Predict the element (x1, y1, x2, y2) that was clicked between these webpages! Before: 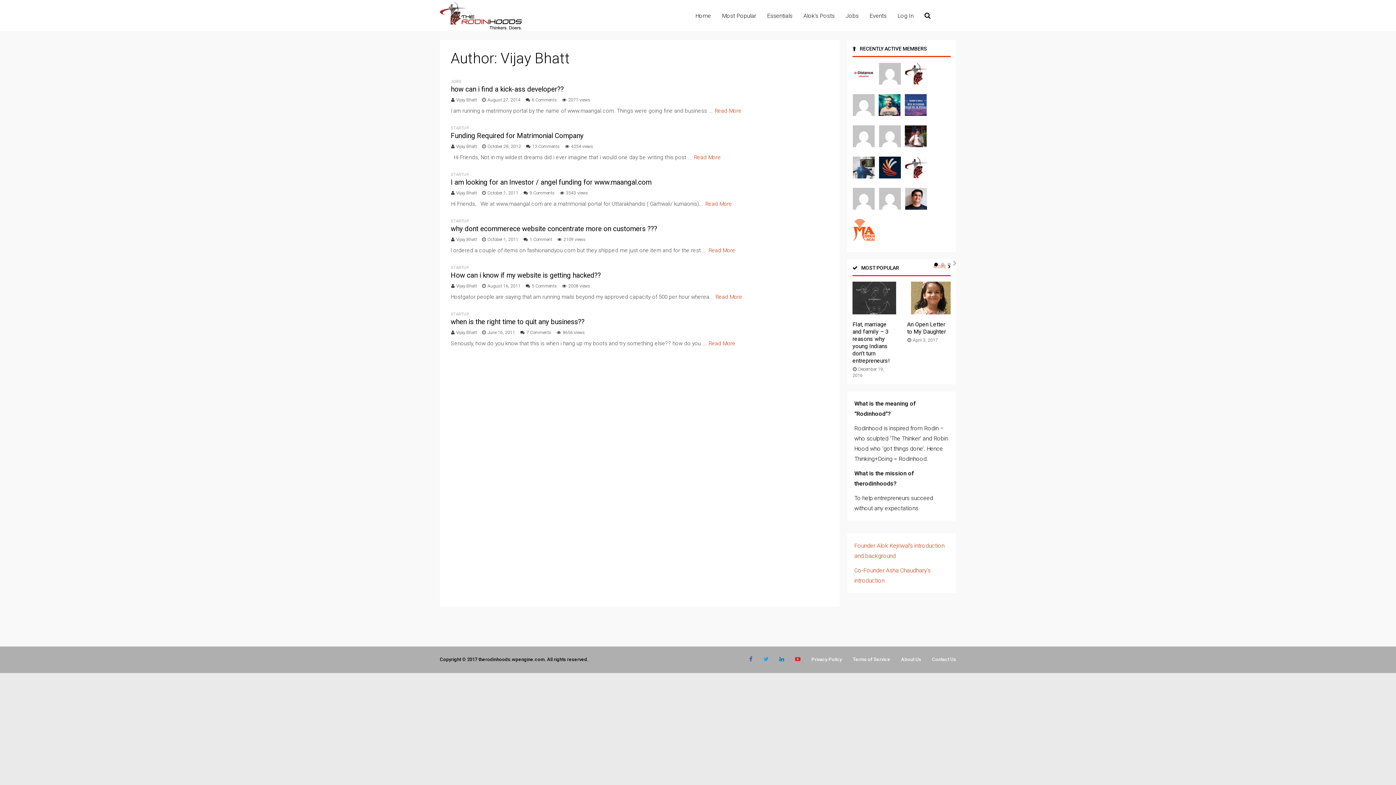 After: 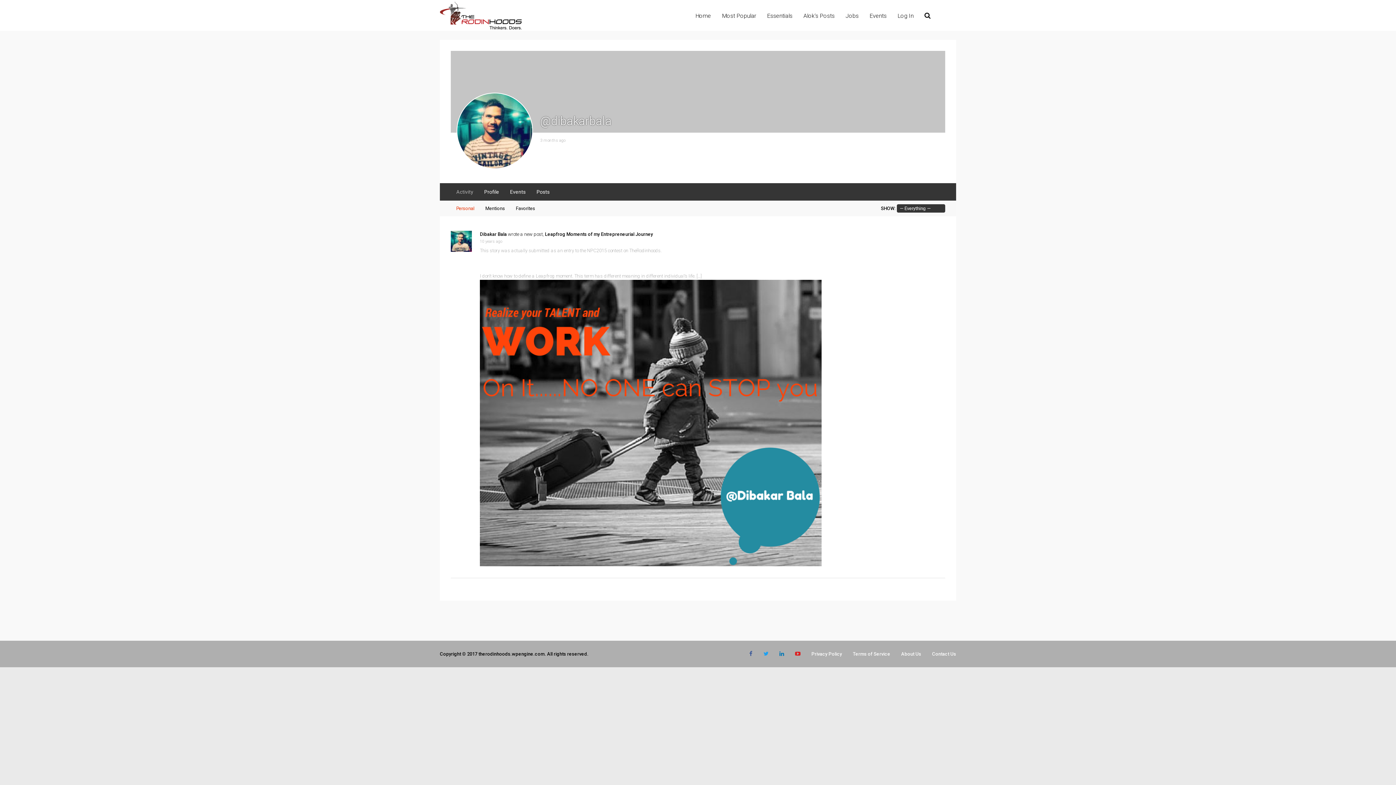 Action: bbox: (878, 93, 901, 119)